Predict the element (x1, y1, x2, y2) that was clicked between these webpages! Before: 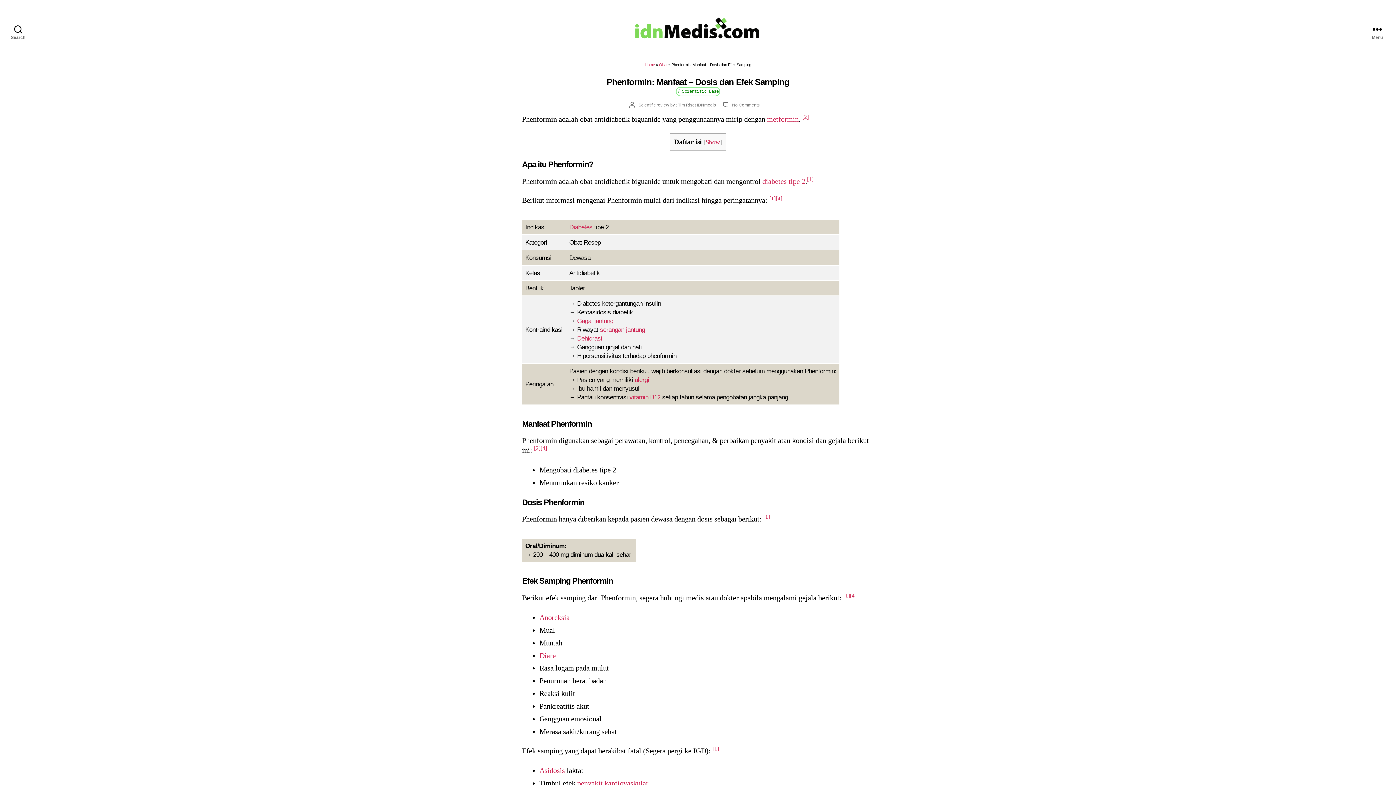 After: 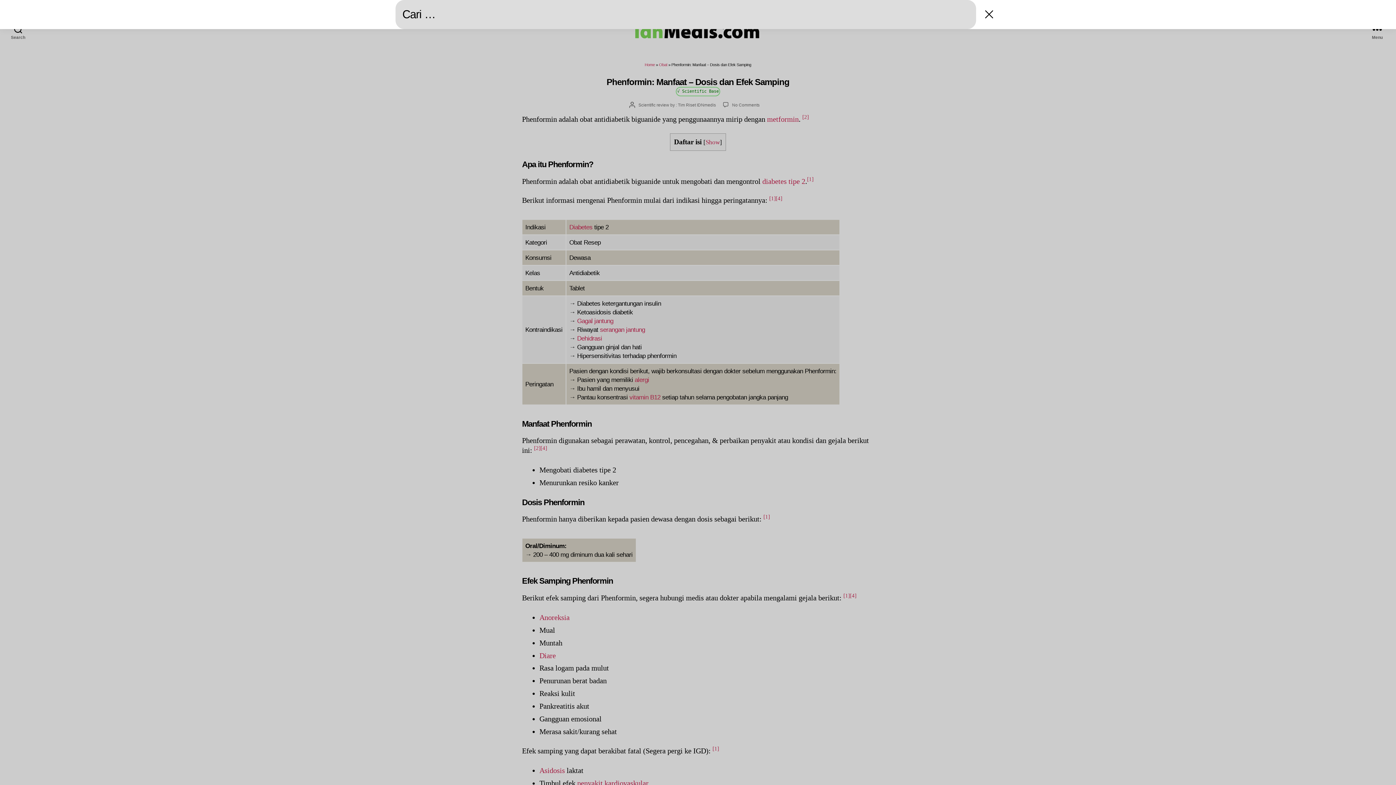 Action: bbox: (7, 0, 29, 58) label: Search